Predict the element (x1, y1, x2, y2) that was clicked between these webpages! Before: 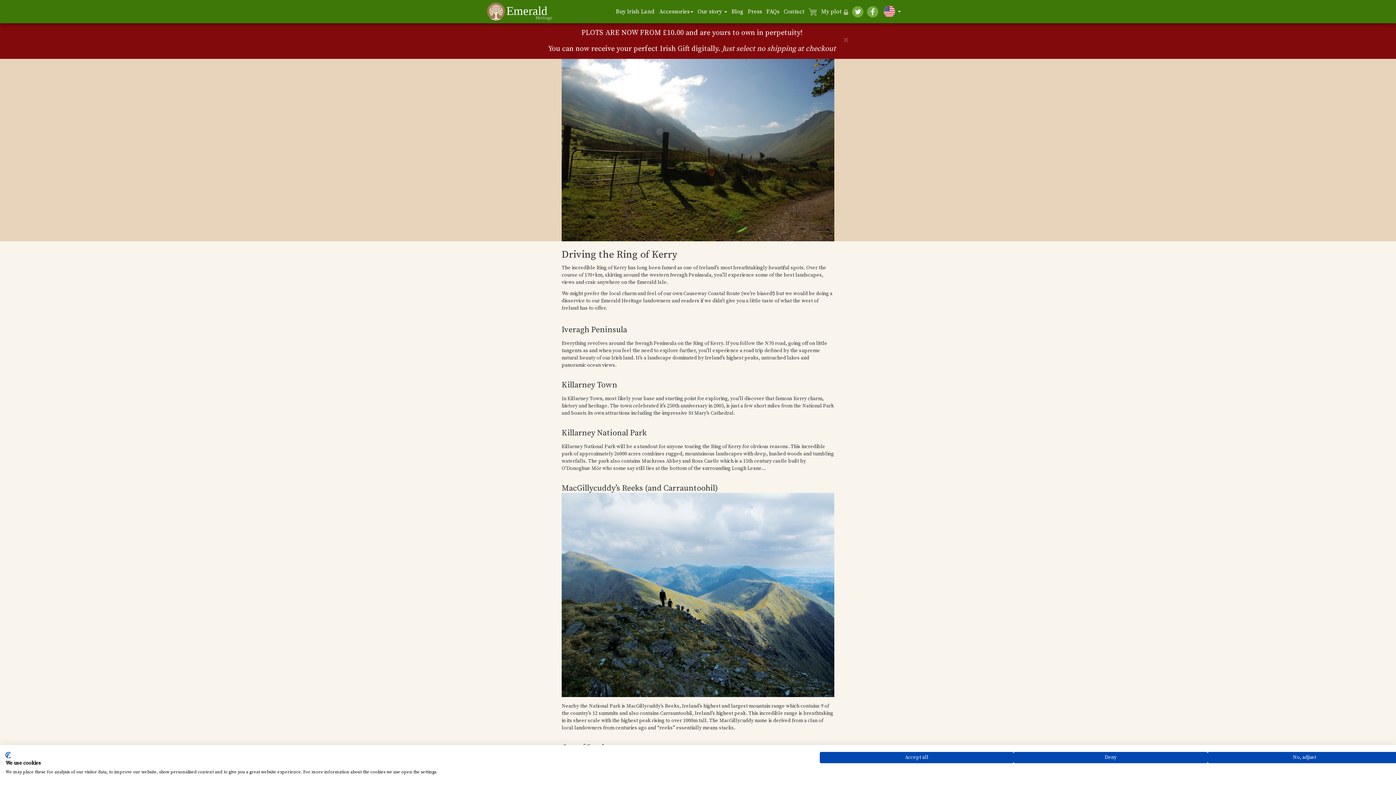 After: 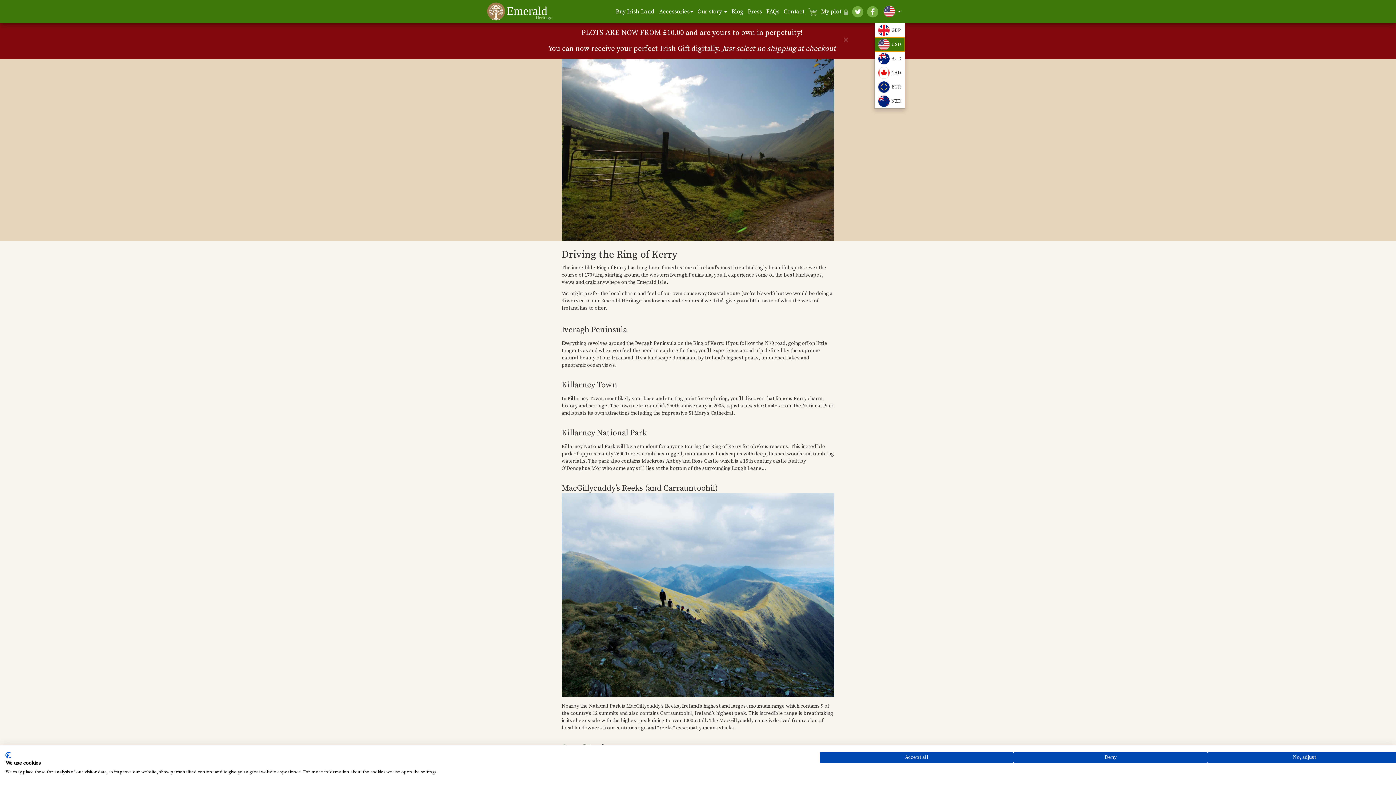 Action: bbox: (883, 5, 905, 17) label:  
 